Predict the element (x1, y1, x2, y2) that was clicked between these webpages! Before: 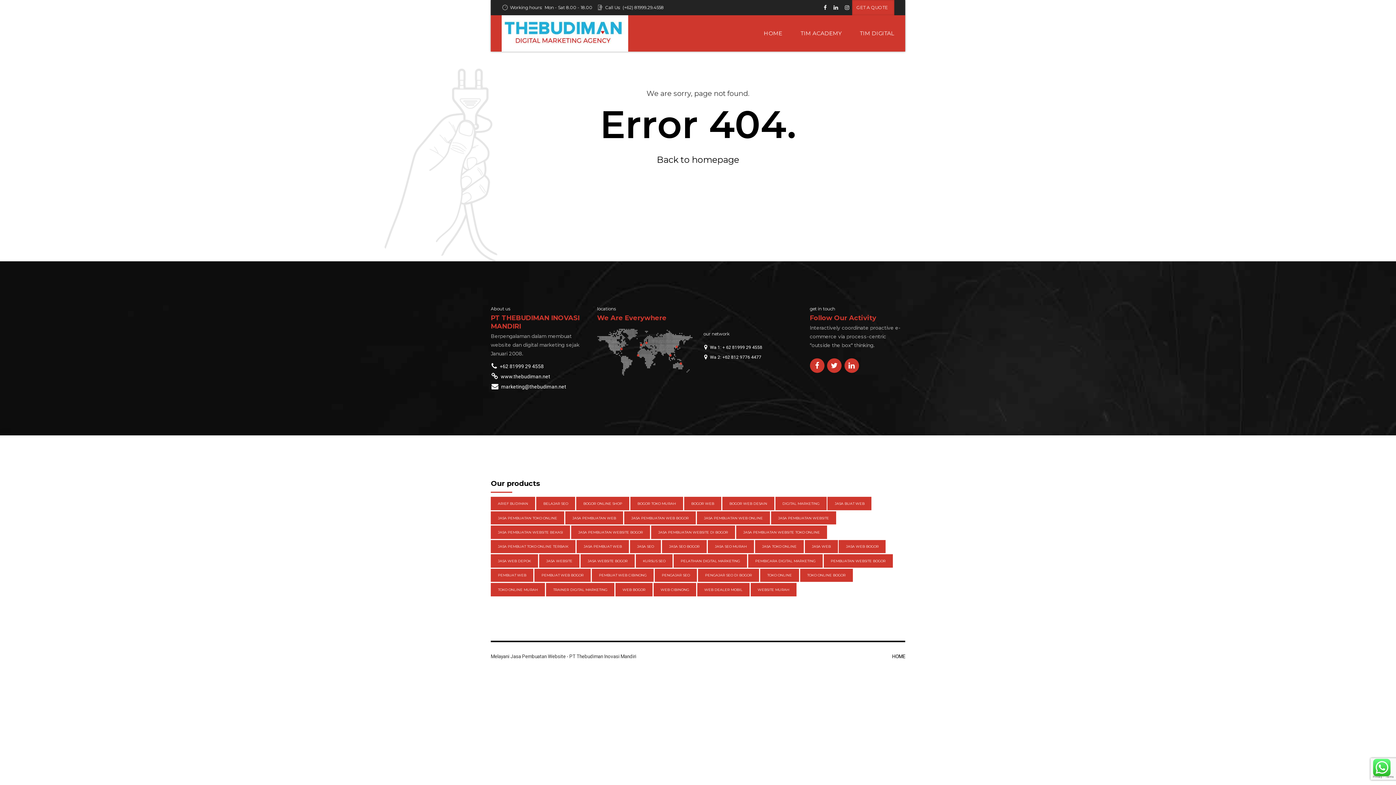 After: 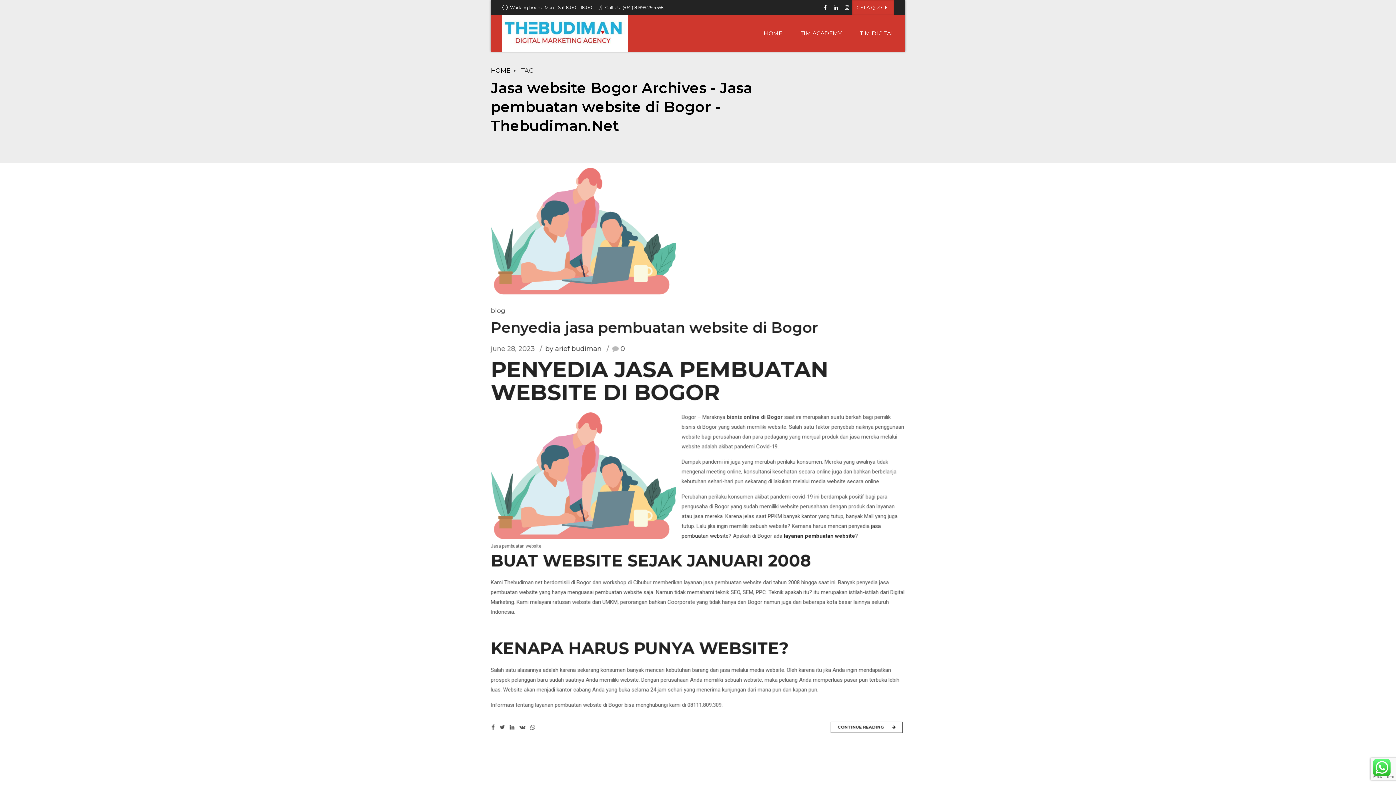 Action: bbox: (580, 554, 634, 567) label: Jasa website Bogor (6 items)